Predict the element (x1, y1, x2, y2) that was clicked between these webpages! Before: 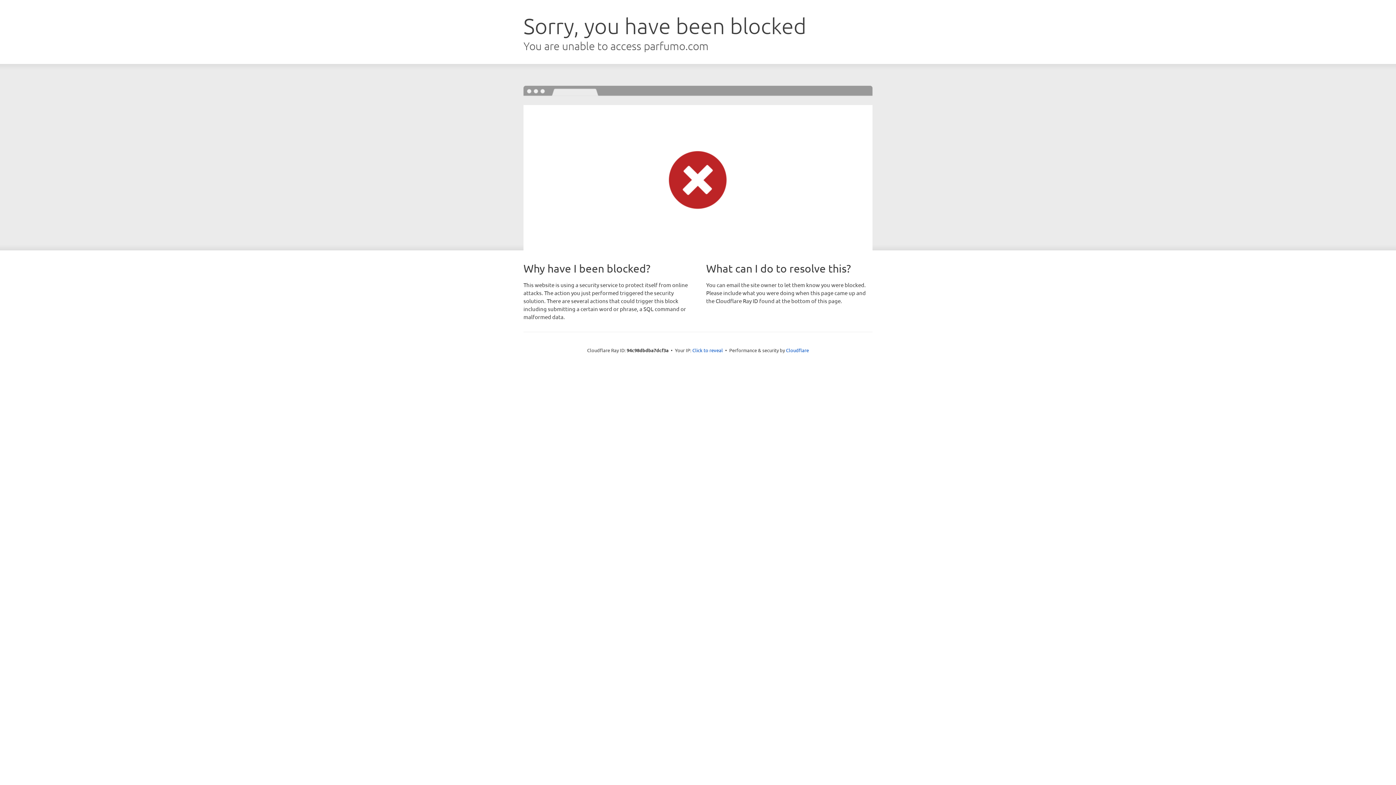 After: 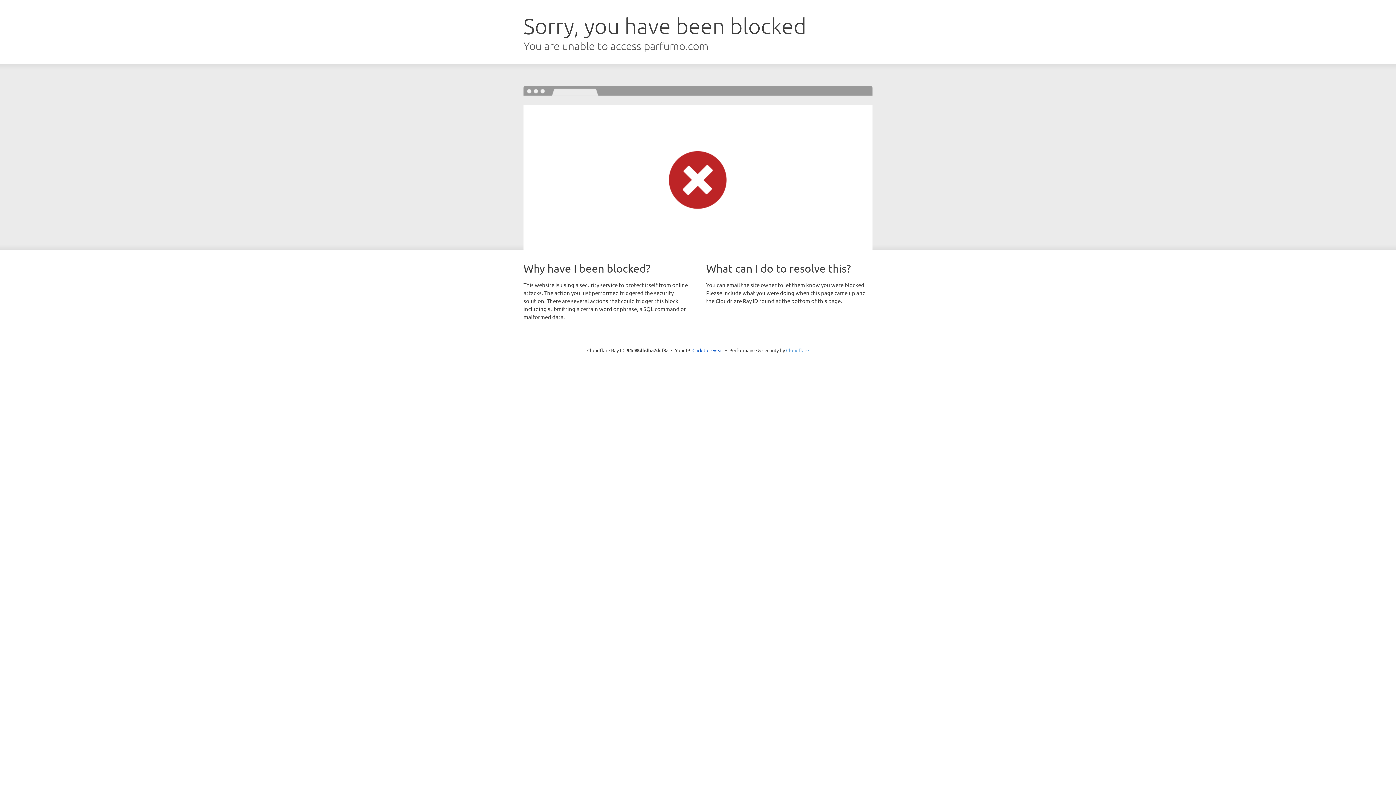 Action: label: Cloudflare bbox: (786, 347, 809, 353)